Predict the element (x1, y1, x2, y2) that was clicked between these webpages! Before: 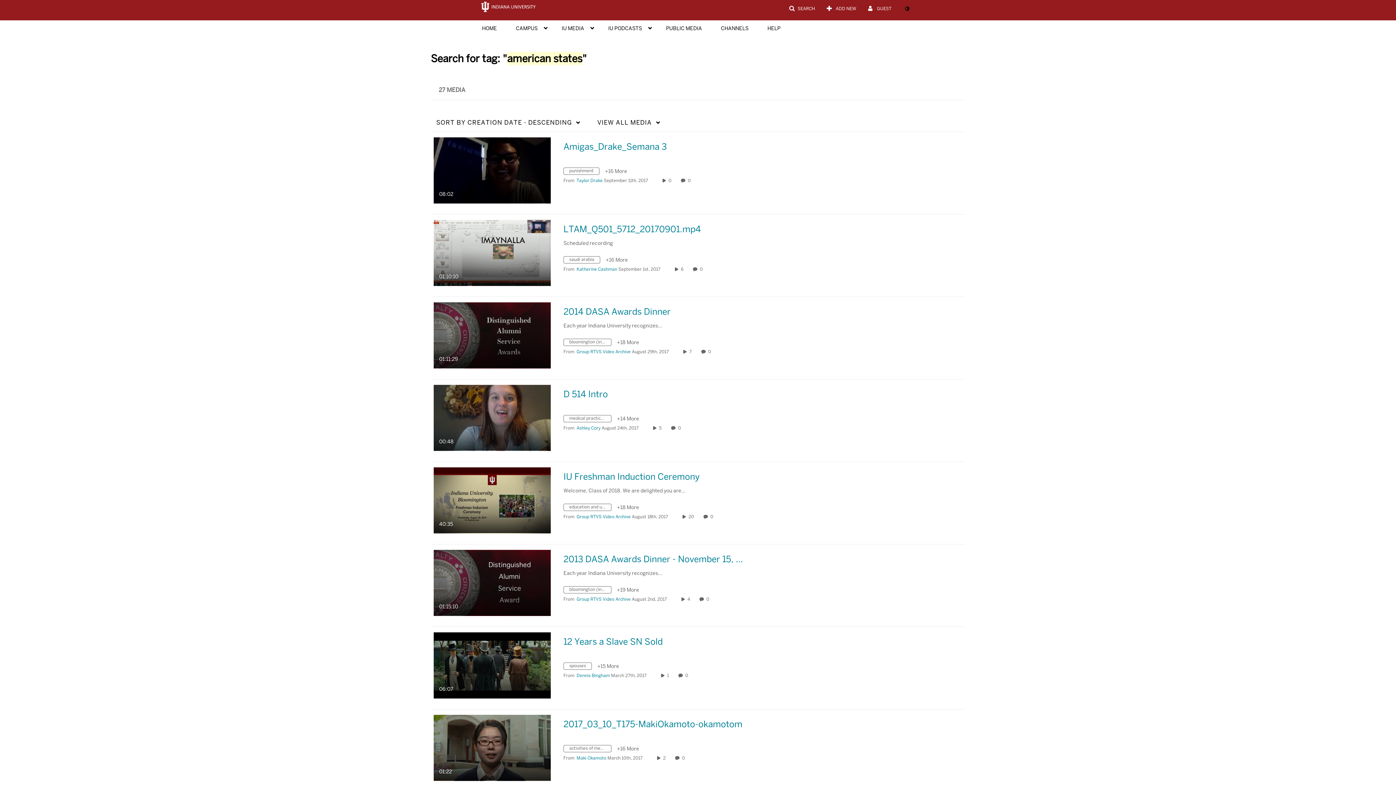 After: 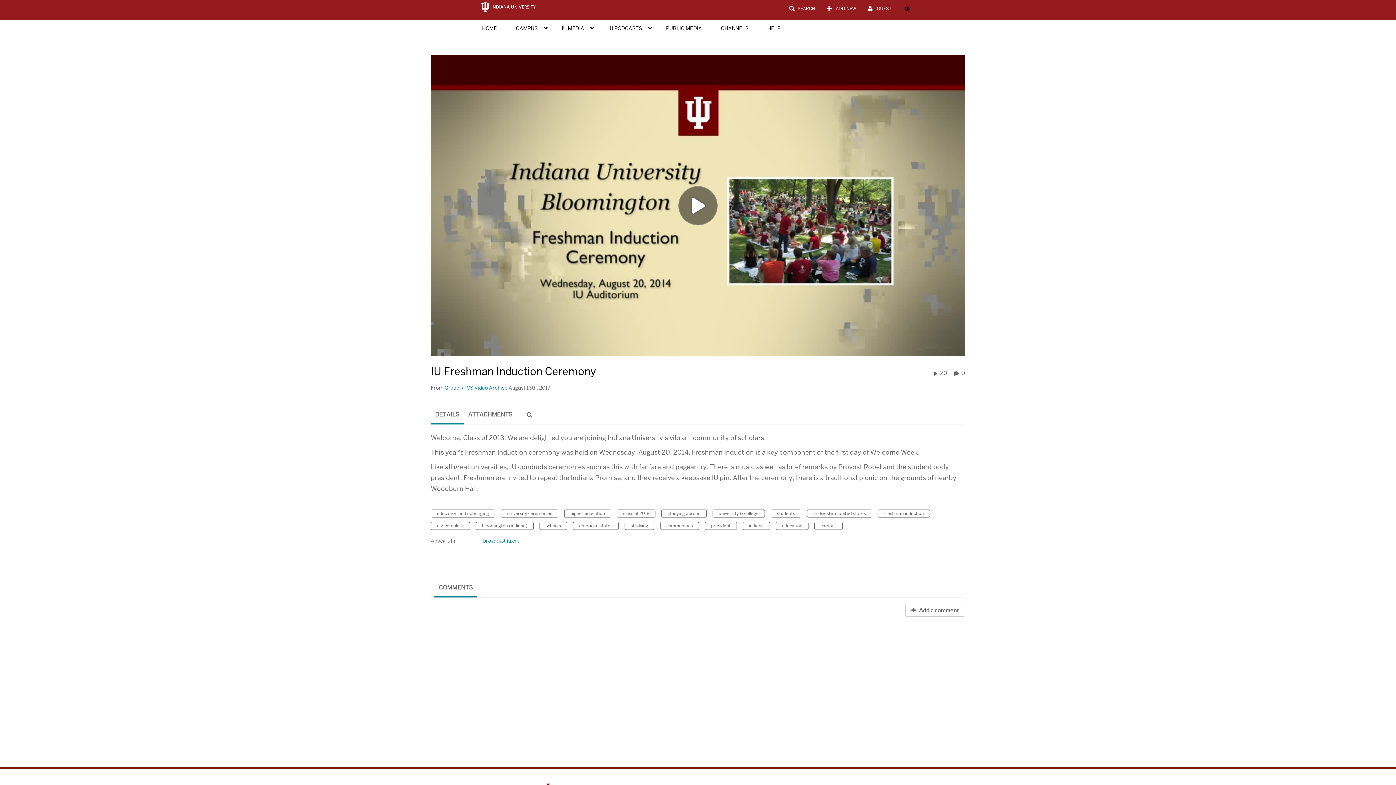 Action: bbox: (433, 496, 550, 503) label: IU Freshman Induction Ceremony

40:35
duration 40 minutes 35 seconds